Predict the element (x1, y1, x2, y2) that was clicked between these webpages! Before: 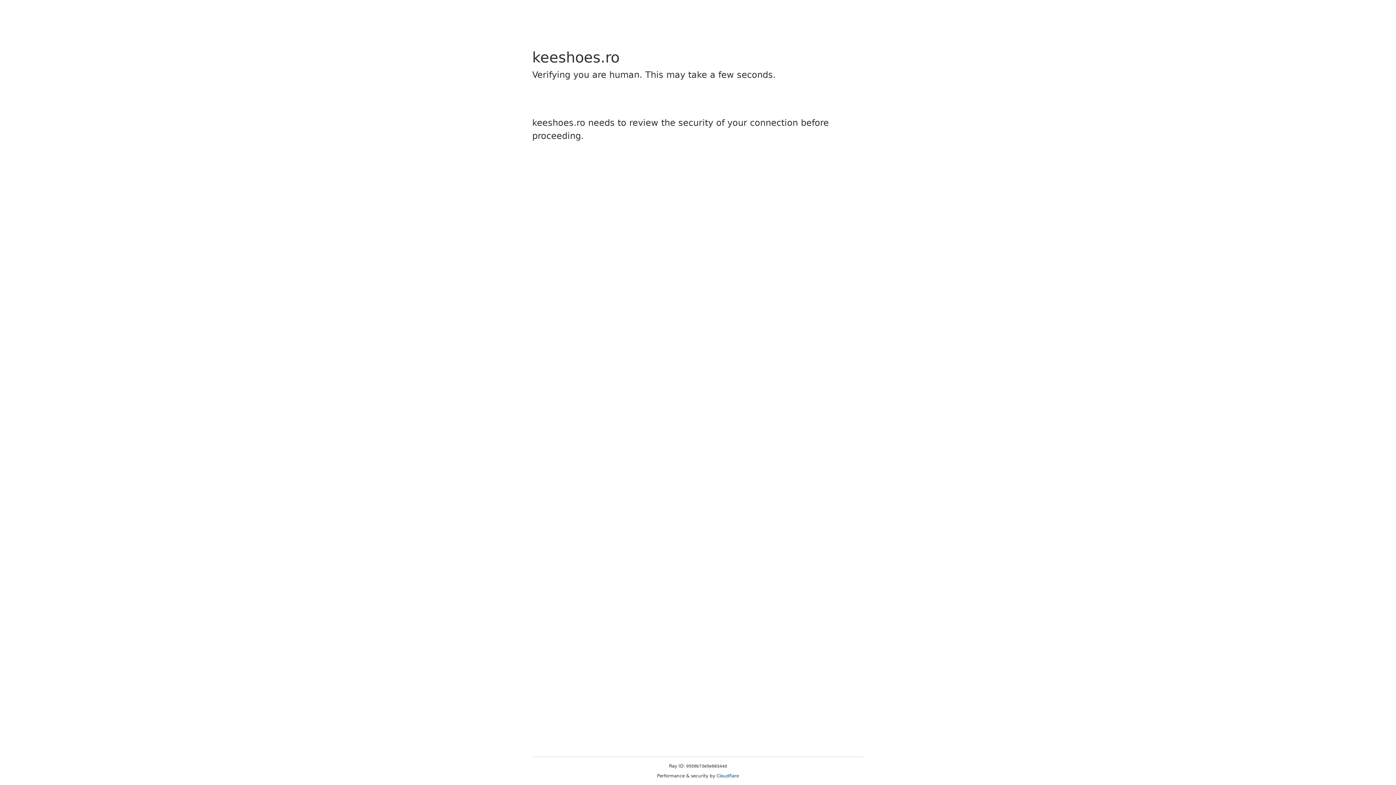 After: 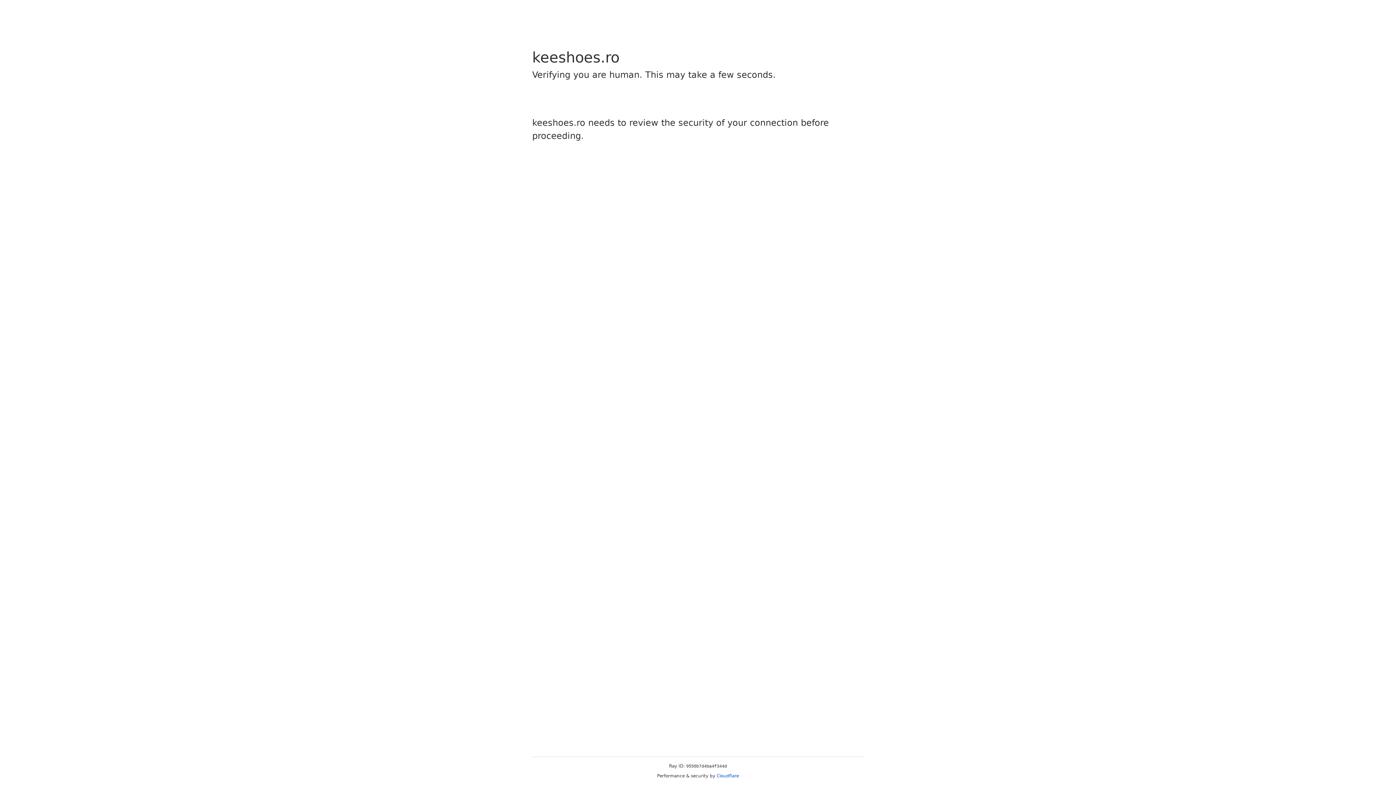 Action: bbox: (716, 773, 739, 778) label: Cloudflare